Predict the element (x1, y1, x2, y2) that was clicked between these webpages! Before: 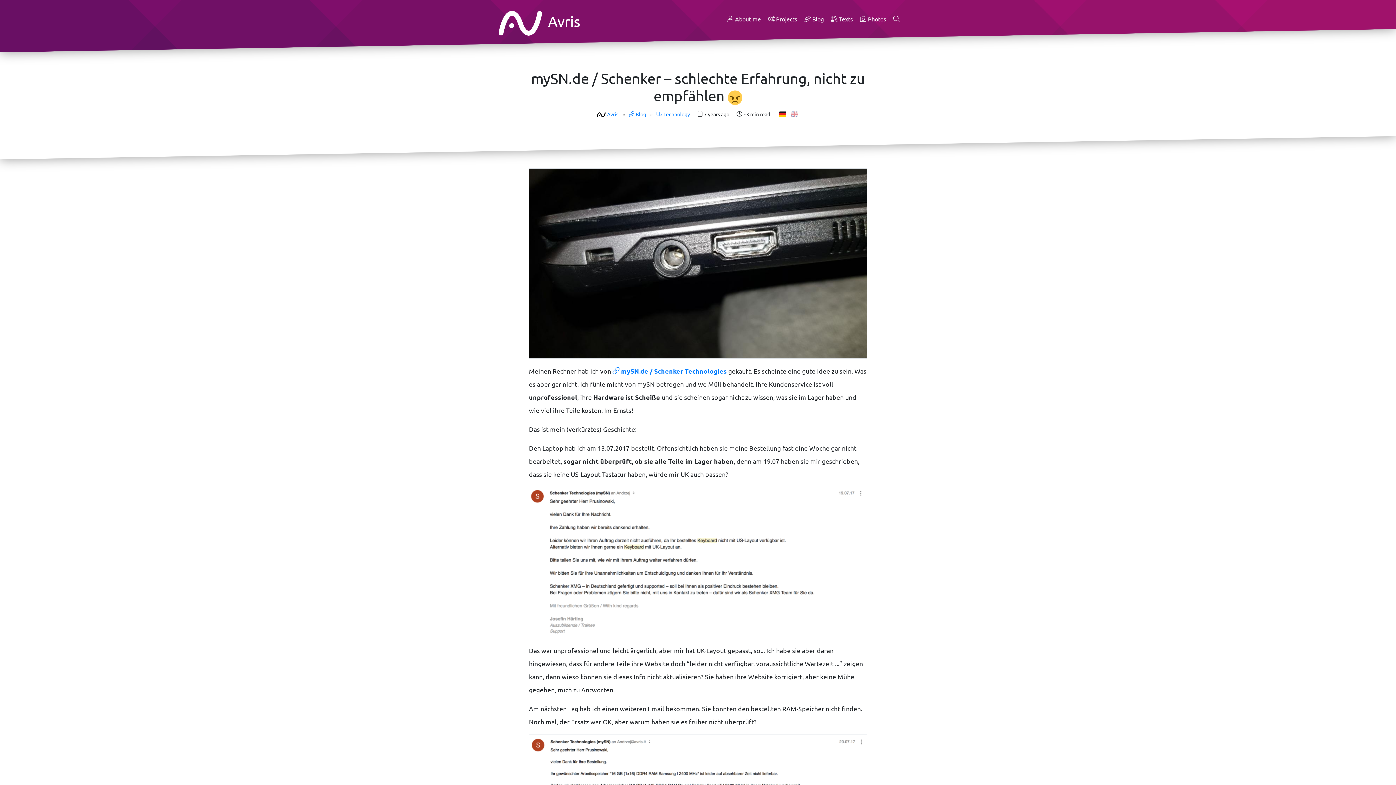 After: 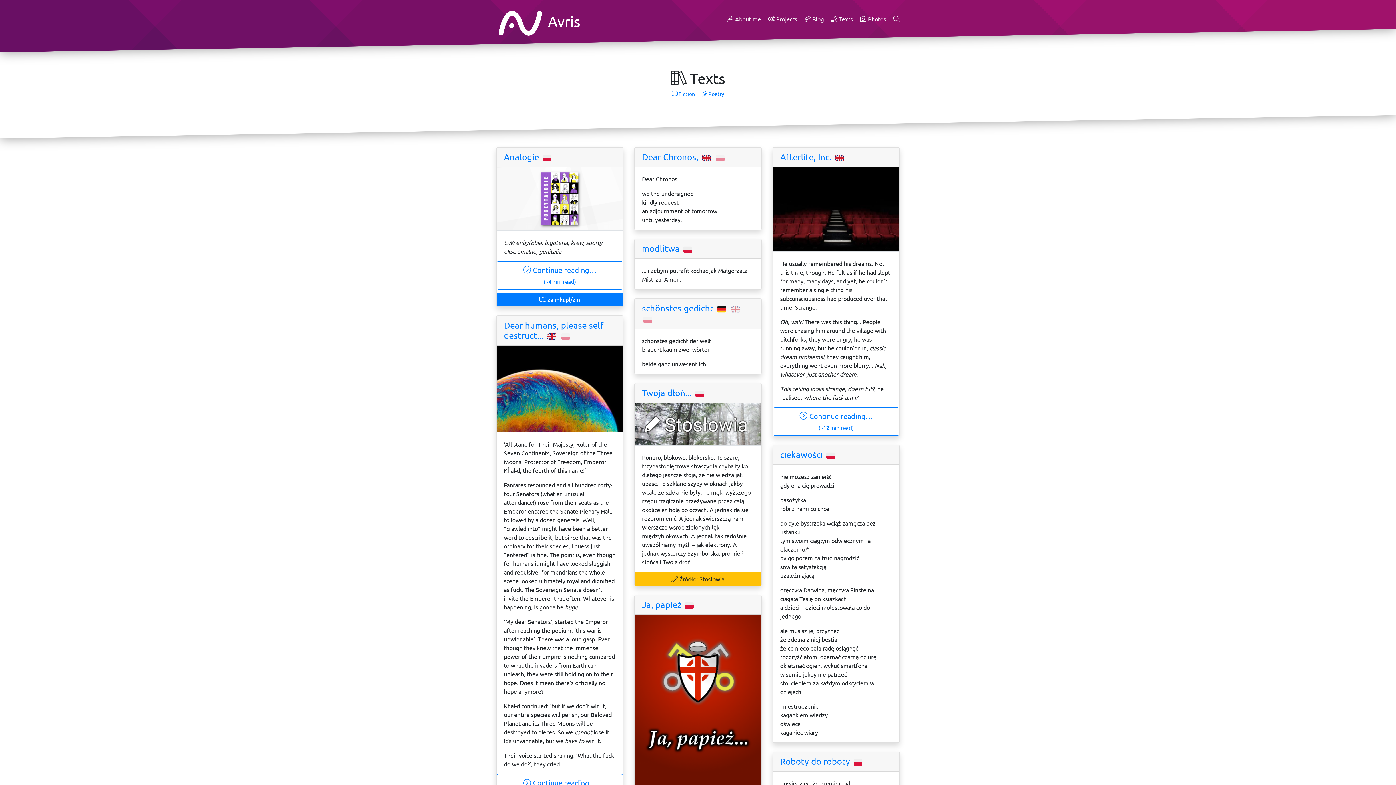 Action: label:  Texts bbox: (831, 15, 853, 22)